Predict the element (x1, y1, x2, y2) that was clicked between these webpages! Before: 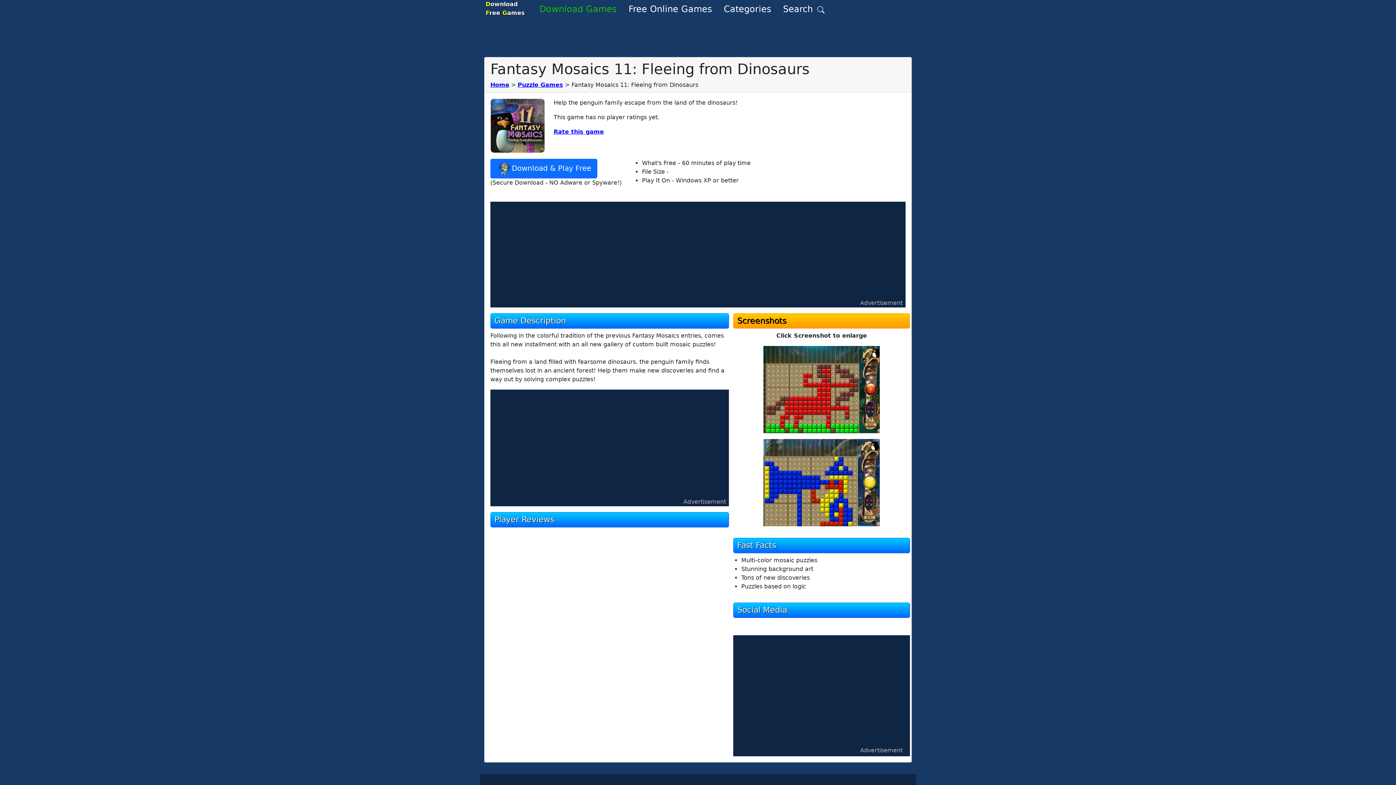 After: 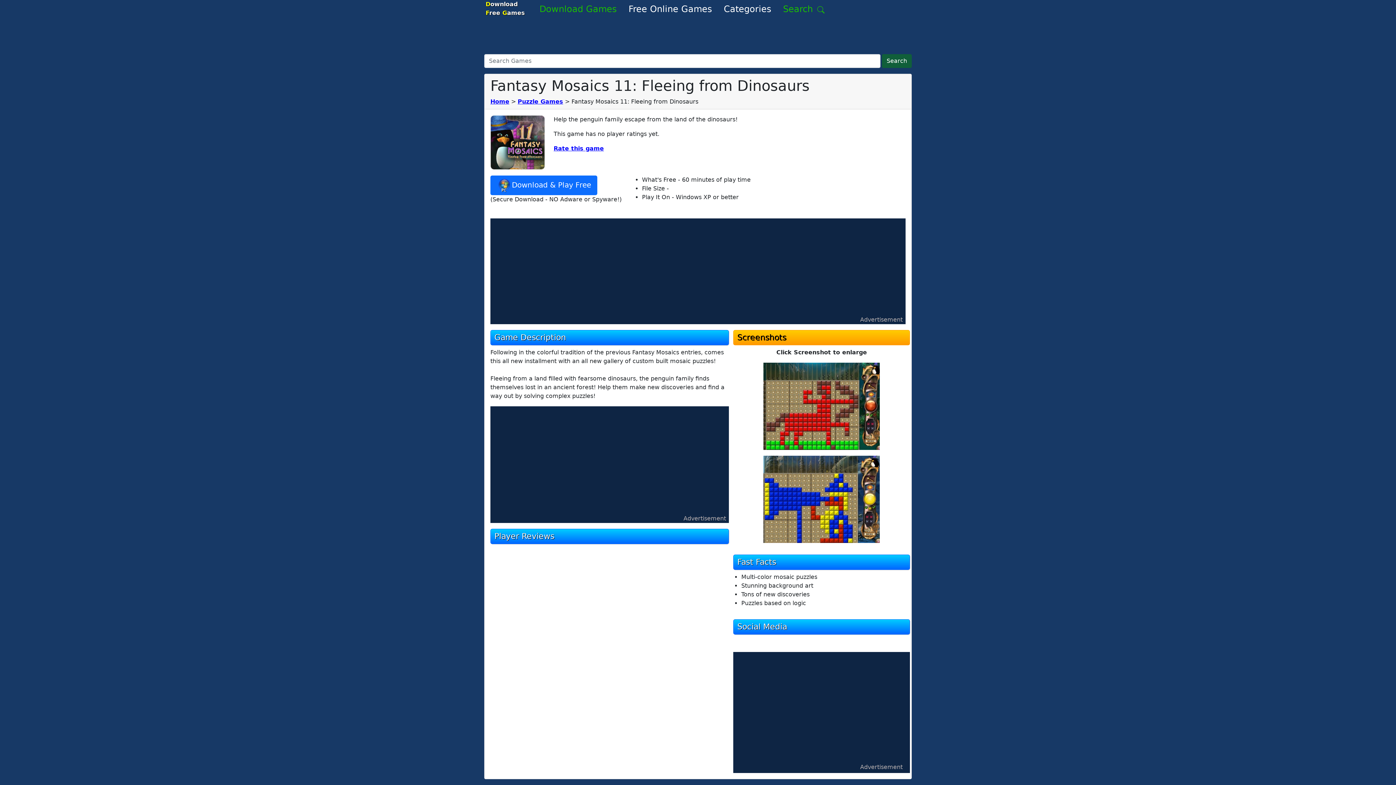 Action: bbox: (777, 0, 830, 18) label: Search 